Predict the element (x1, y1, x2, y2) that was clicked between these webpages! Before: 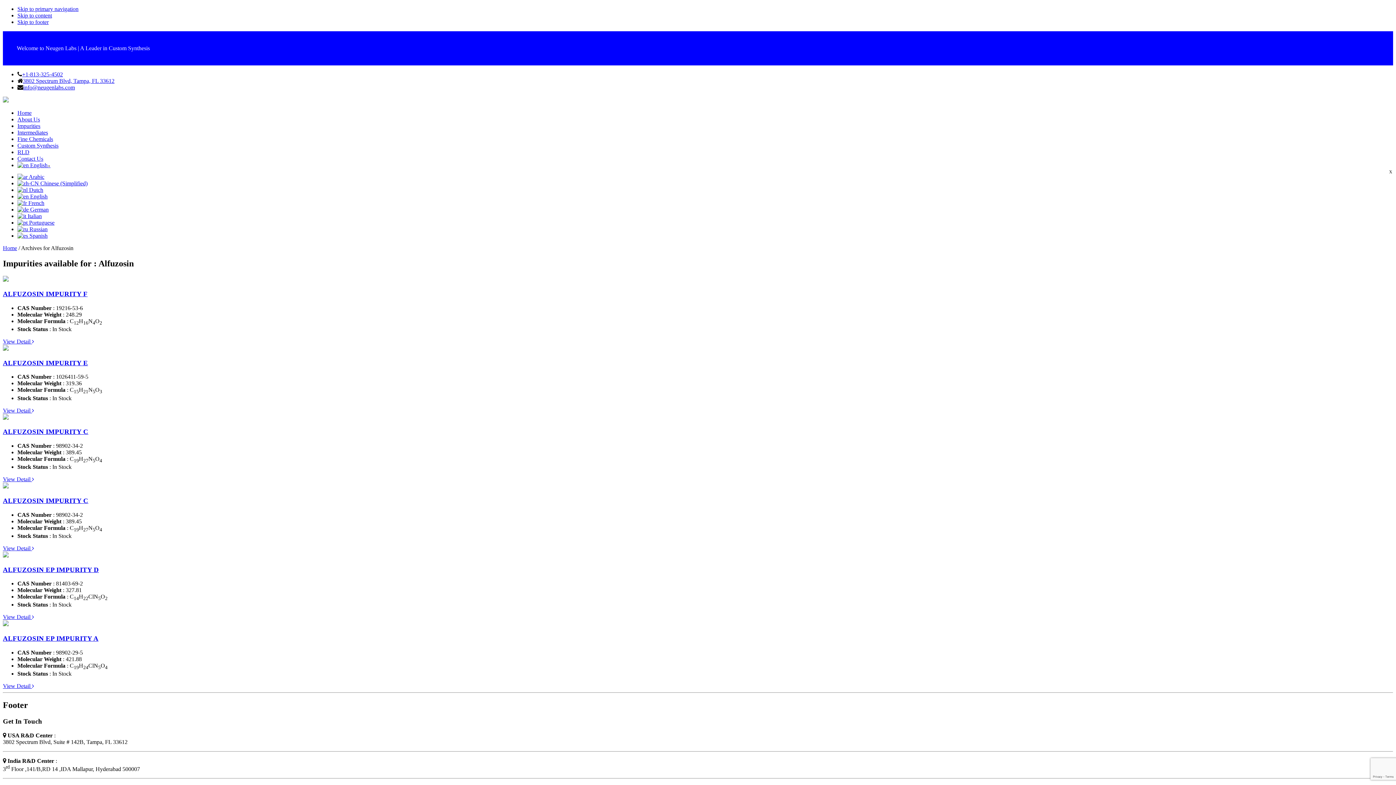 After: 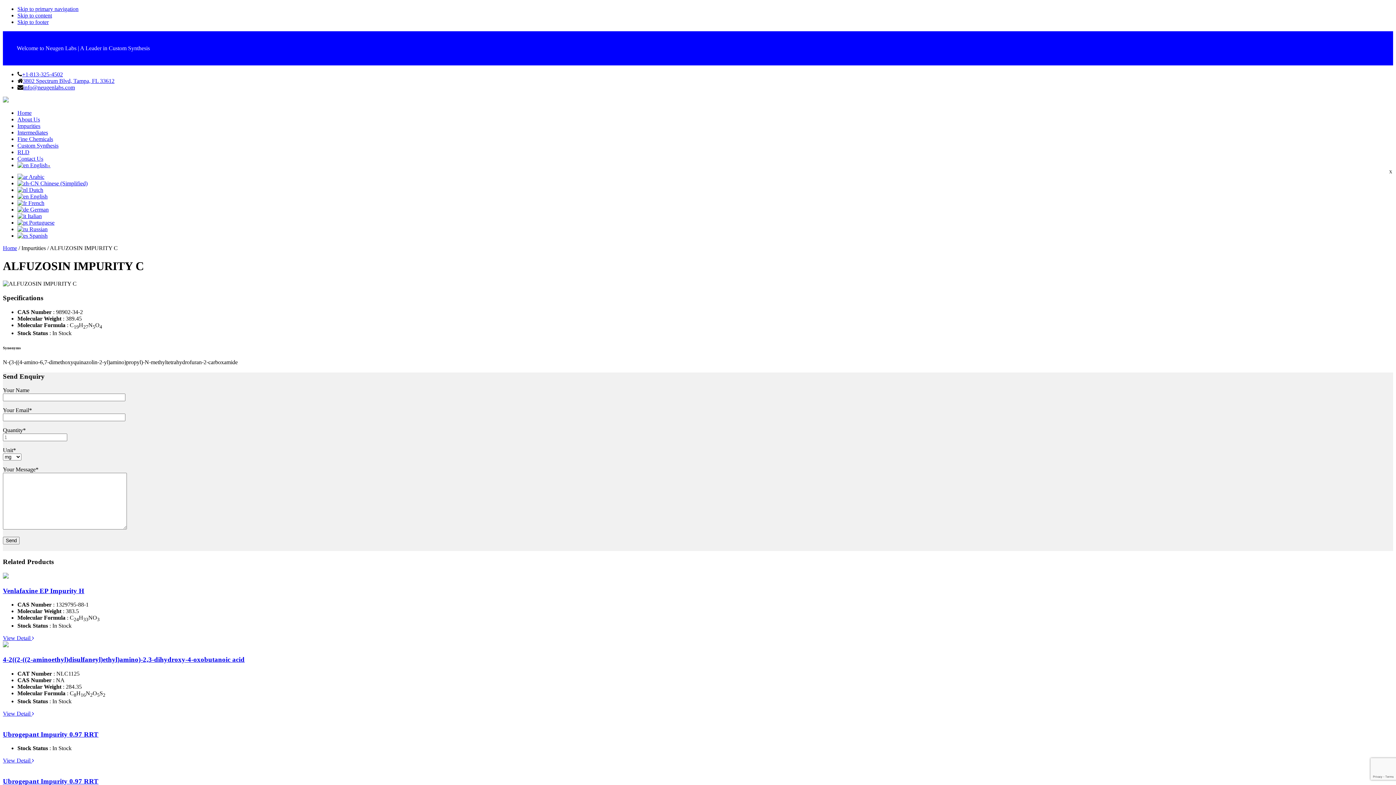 Action: label: View Detail  bbox: (2, 476, 34, 482)